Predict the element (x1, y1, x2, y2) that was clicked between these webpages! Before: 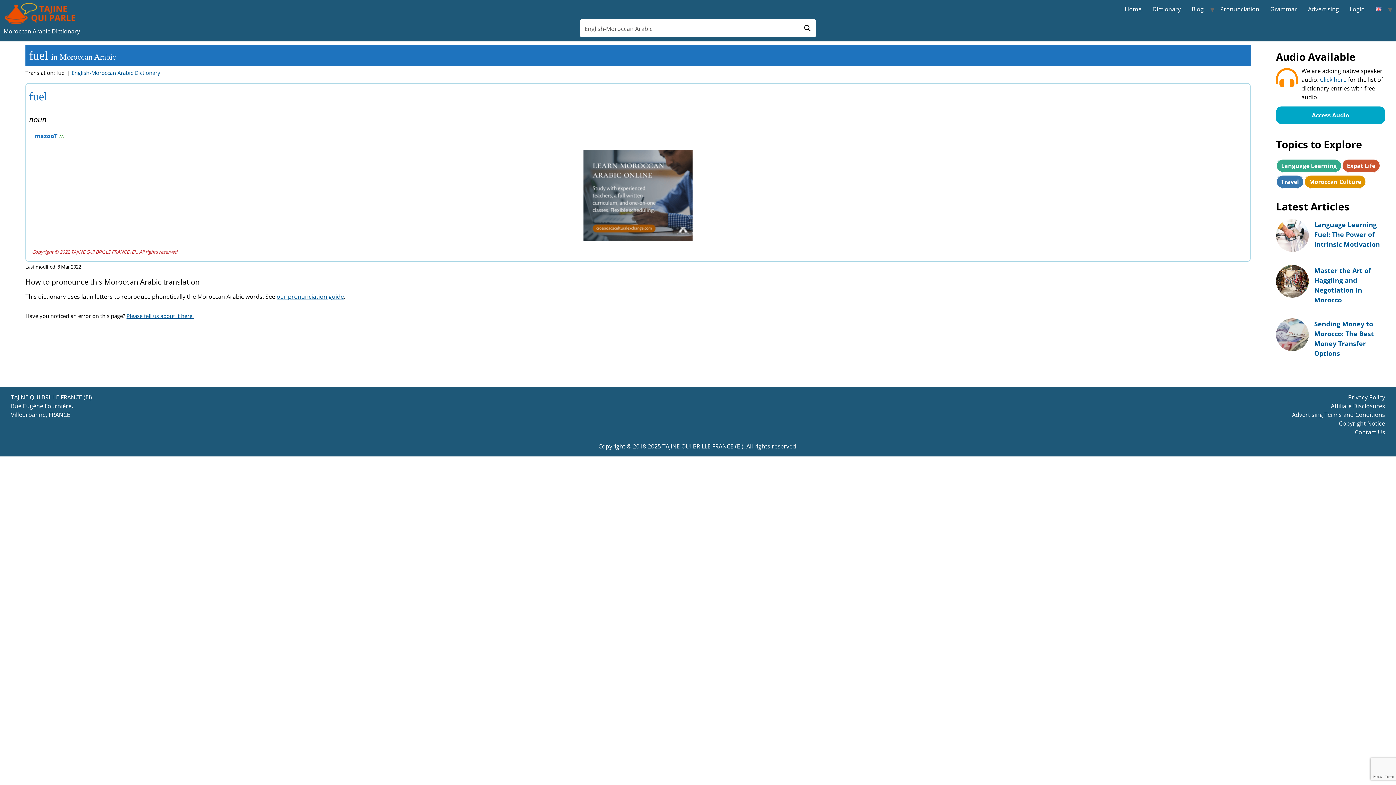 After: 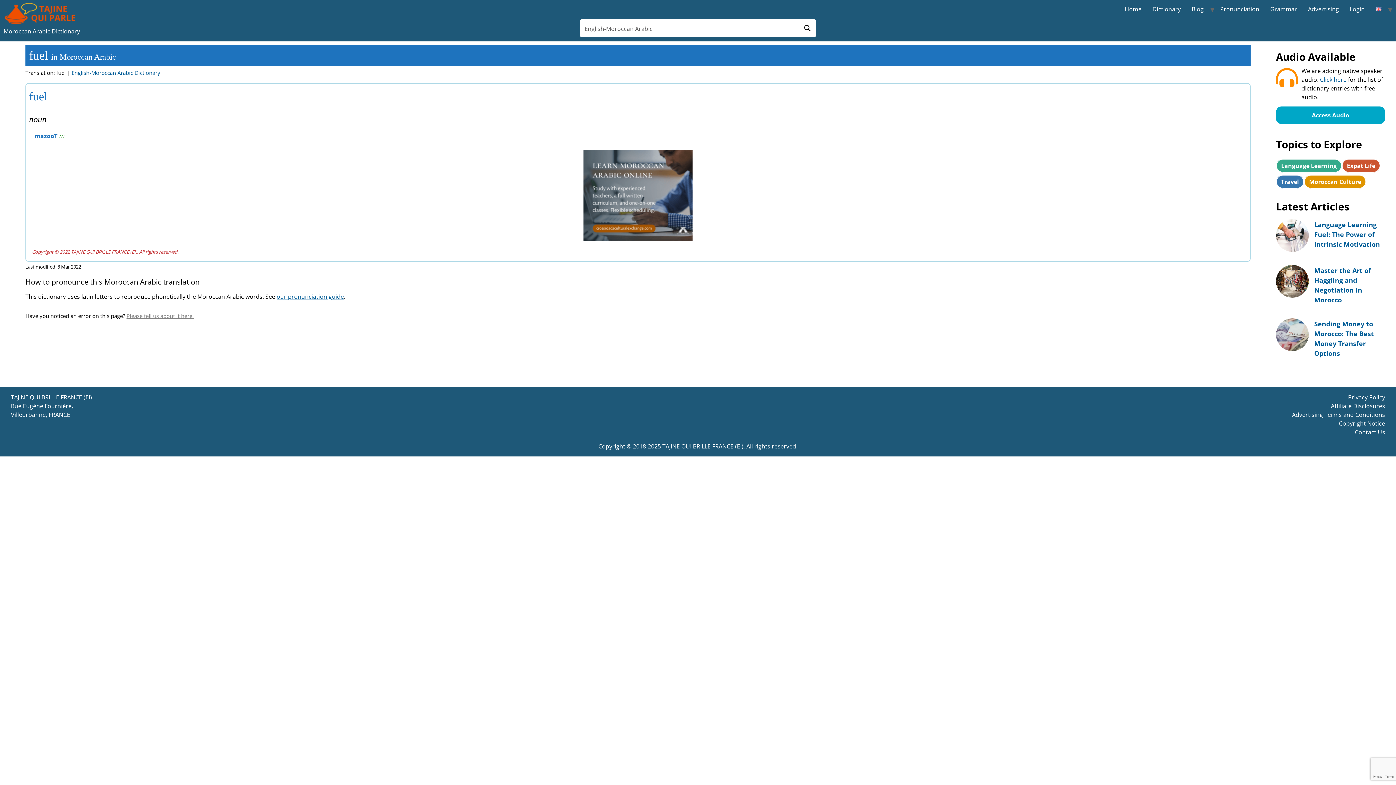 Action: label: Please tell us about it here. bbox: (126, 312, 193, 319)